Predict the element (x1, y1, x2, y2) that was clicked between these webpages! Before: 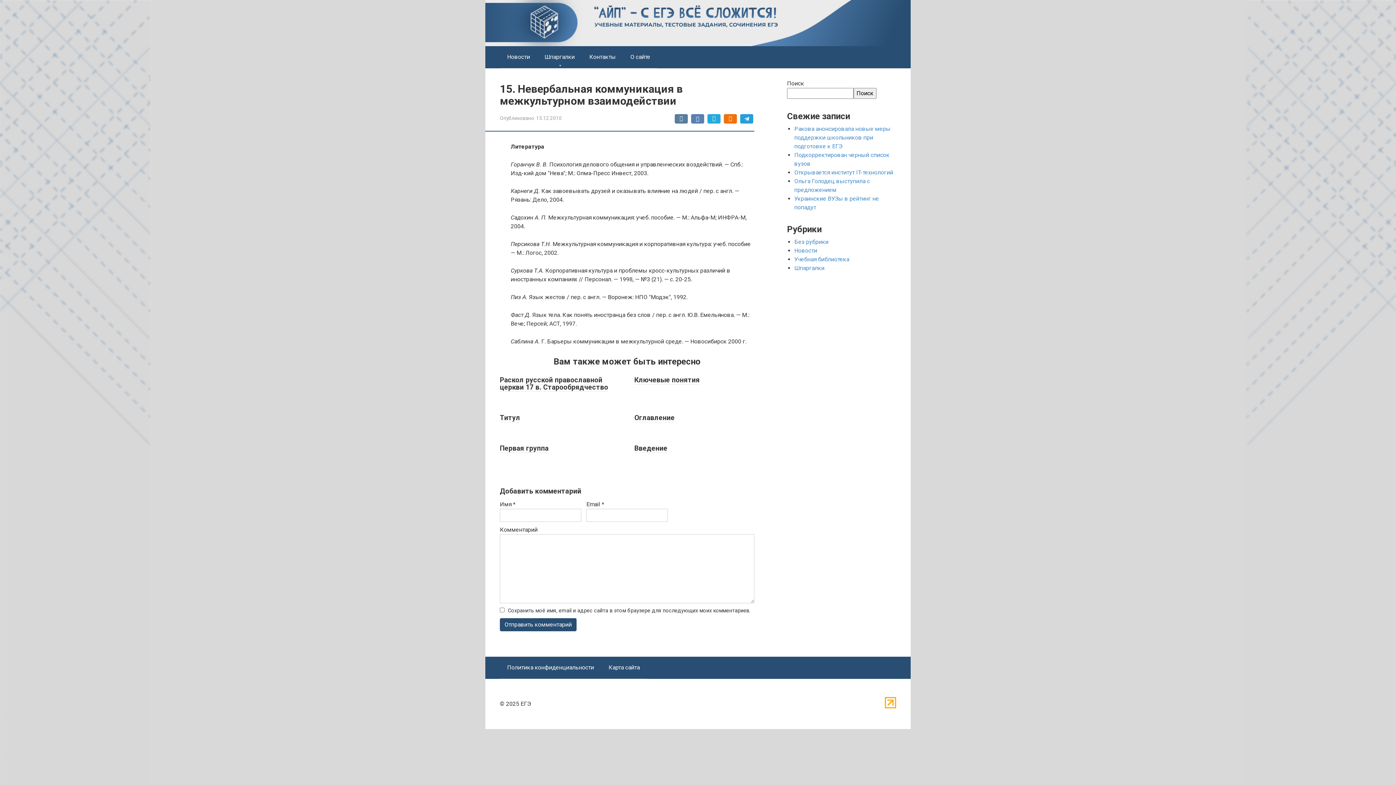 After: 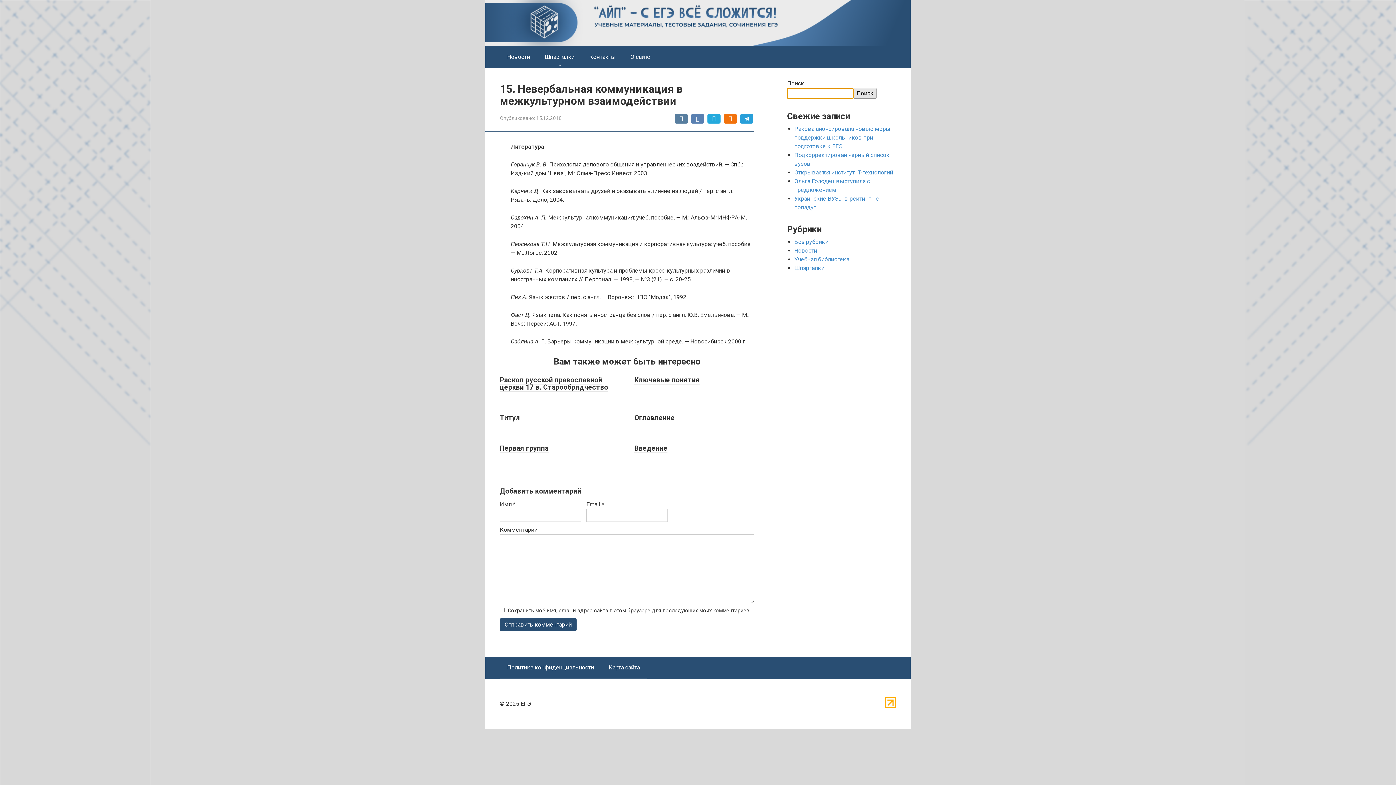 Action: bbox: (853, 88, 876, 98) label: Поиск